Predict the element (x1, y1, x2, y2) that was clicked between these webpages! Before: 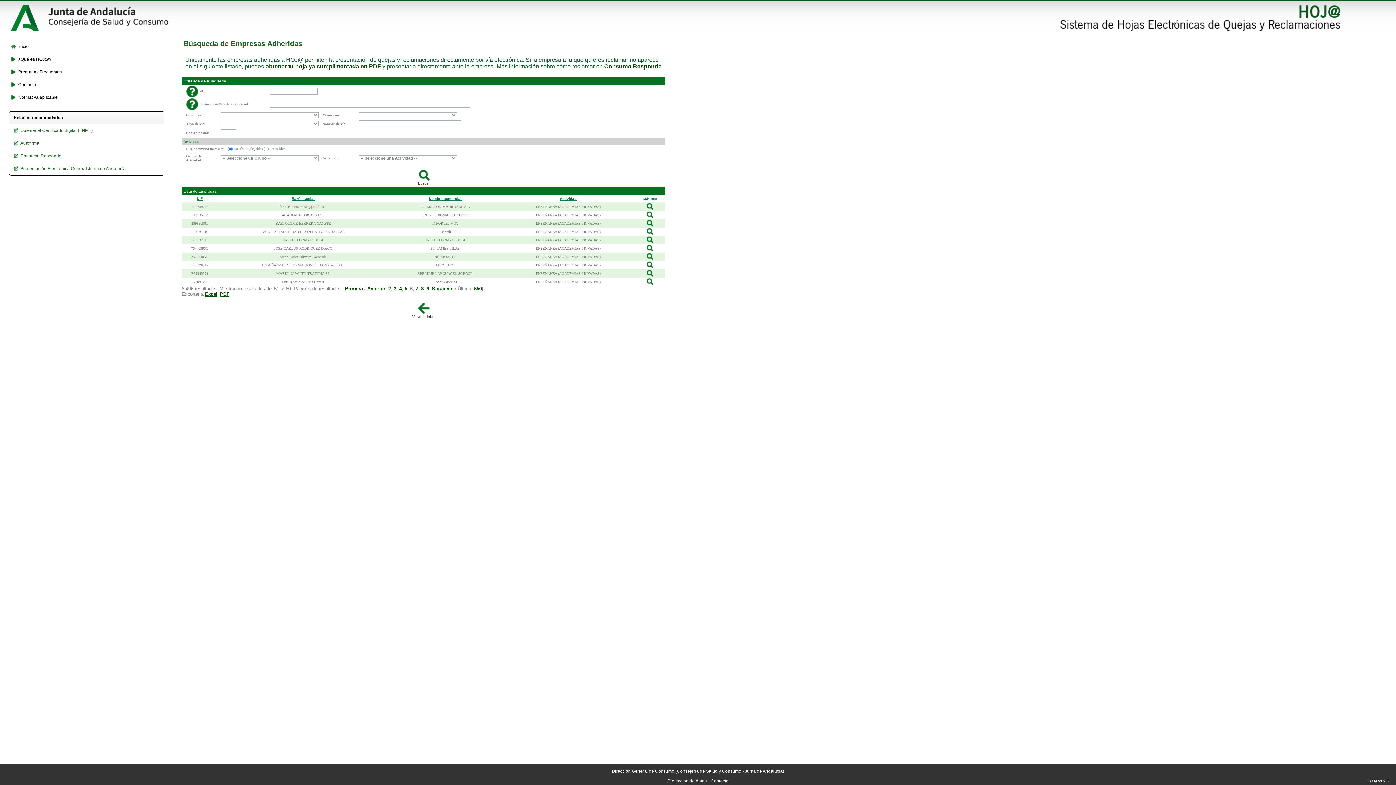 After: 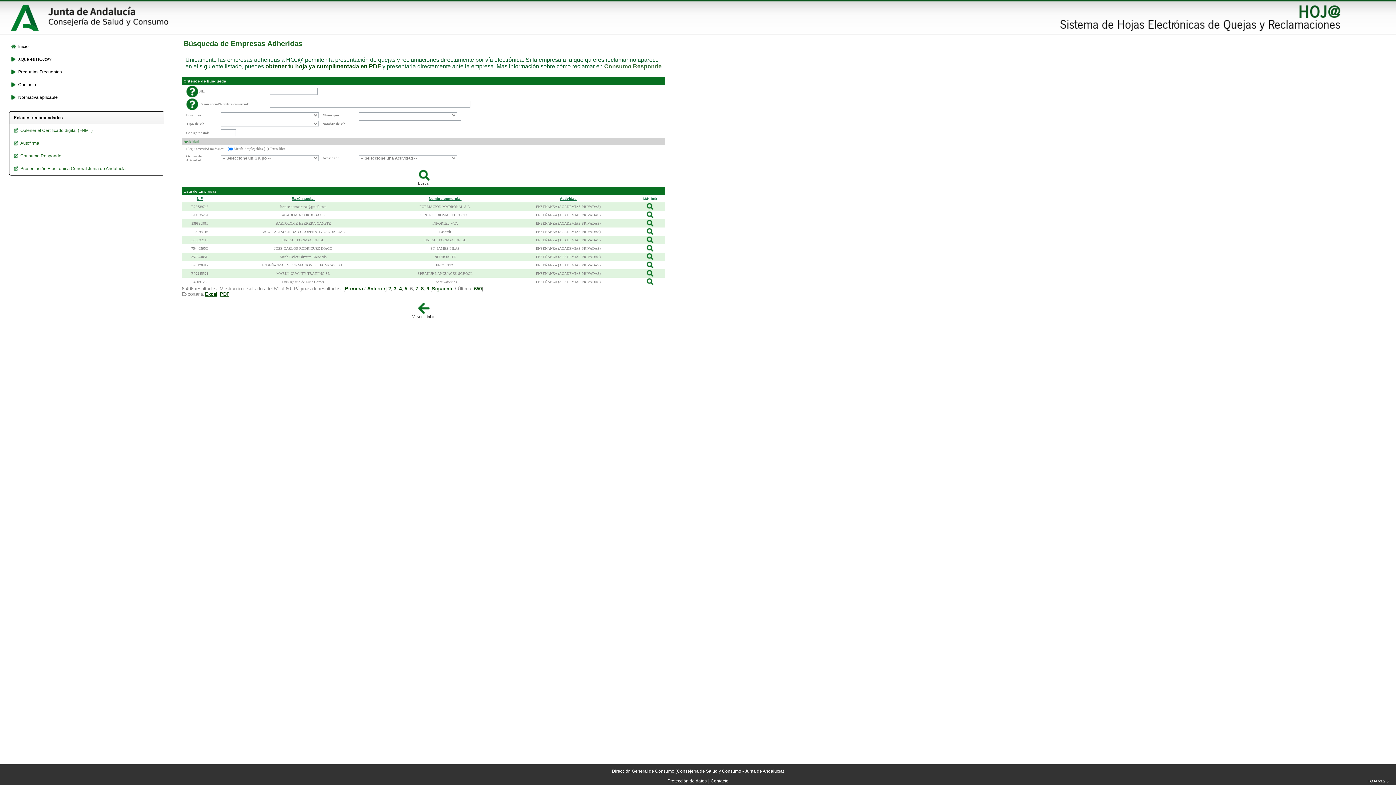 Action: label: Consumo Responde bbox: (604, 63, 661, 69)